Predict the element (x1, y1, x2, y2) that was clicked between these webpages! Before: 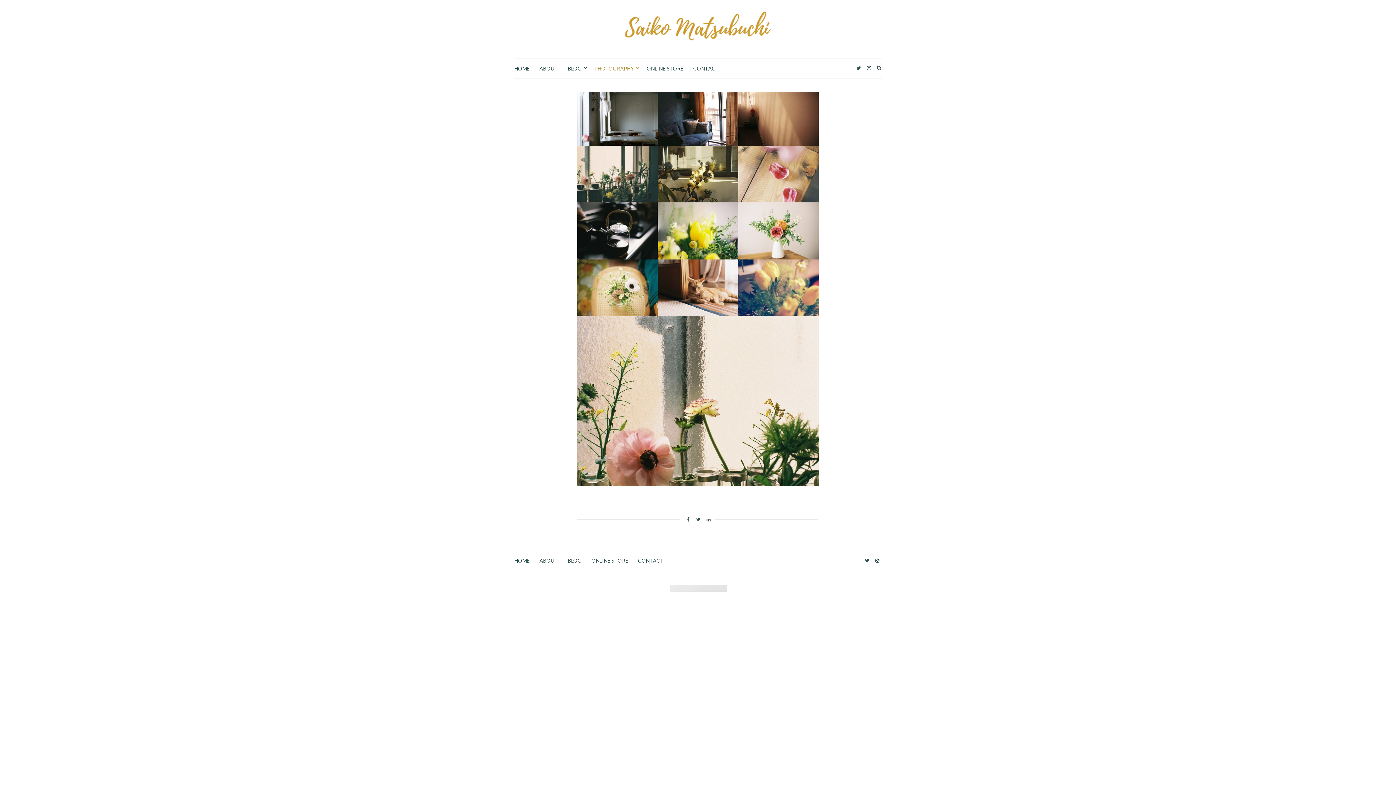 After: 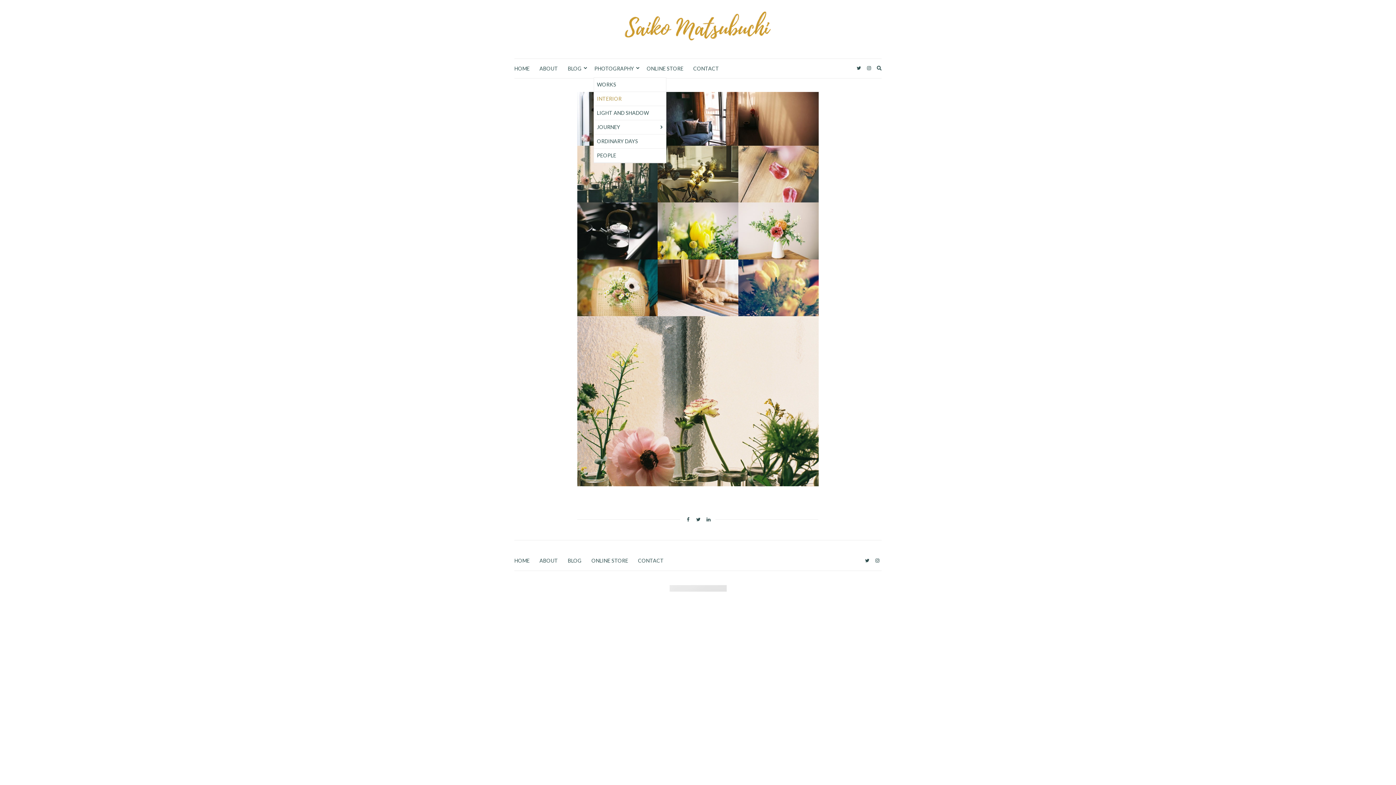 Action: label: PHOTOGRAPHY bbox: (594, 64, 637, 72)